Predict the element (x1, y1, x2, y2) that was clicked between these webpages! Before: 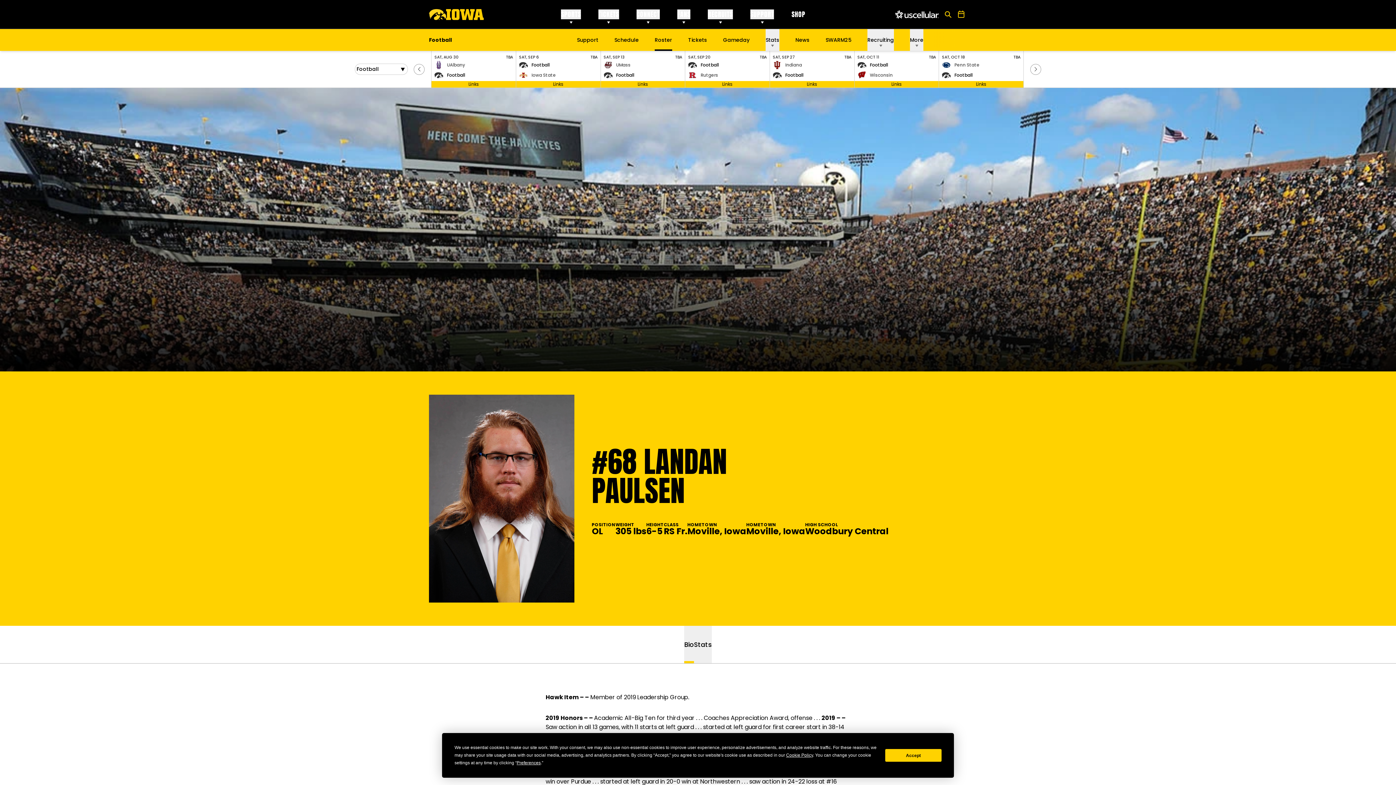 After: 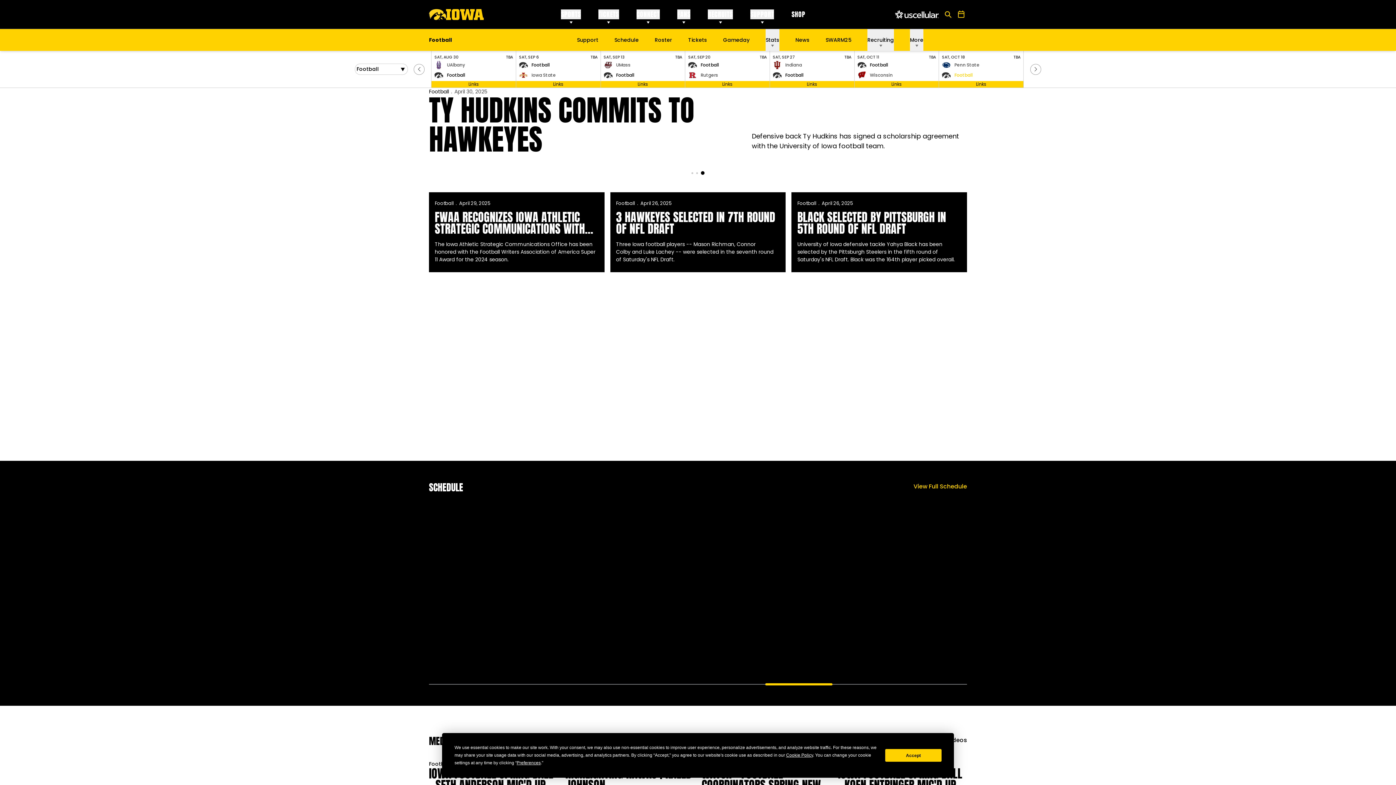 Action: label: Football bbox: (954, 72, 972, 78)